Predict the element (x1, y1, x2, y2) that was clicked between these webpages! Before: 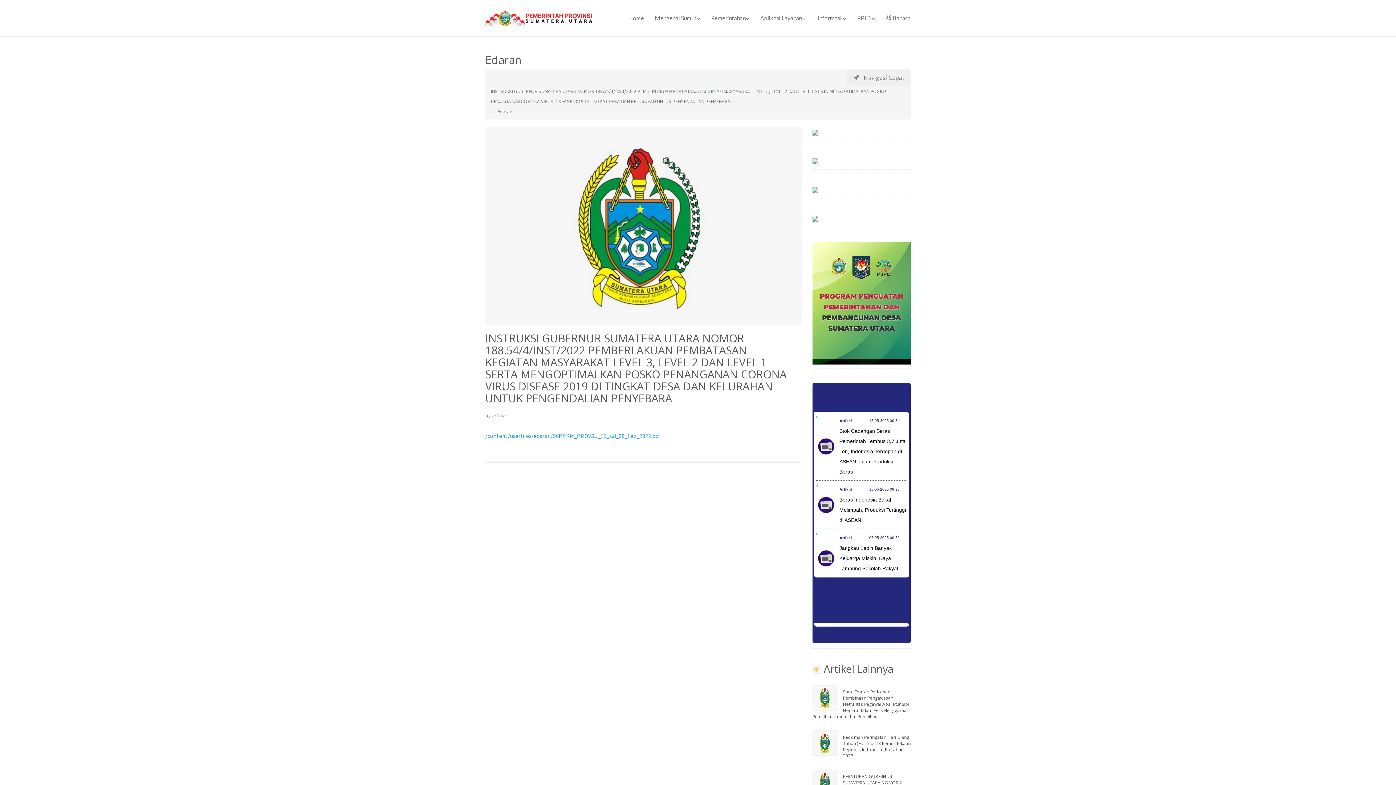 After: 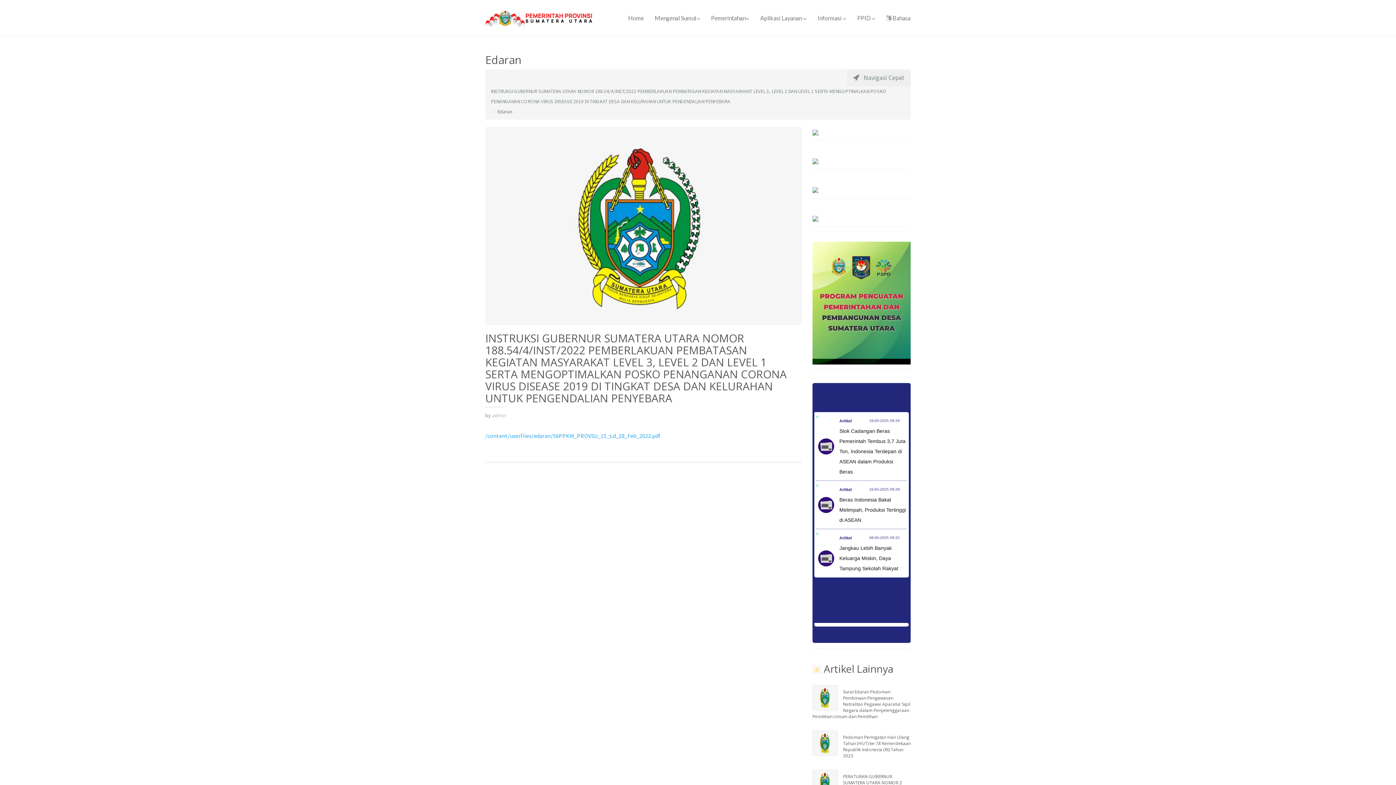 Action: label: Mengenal Sumut bbox: (654, 0, 700, 36)